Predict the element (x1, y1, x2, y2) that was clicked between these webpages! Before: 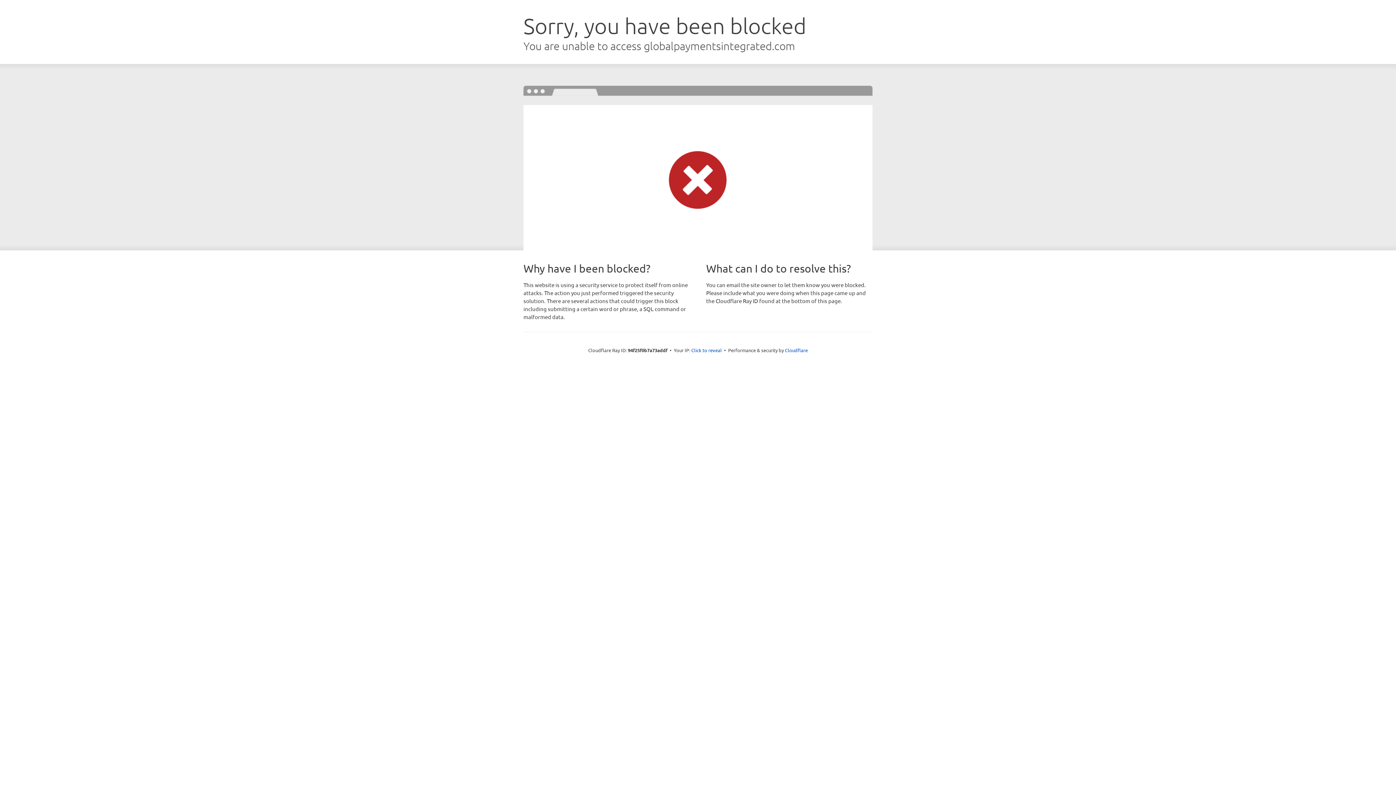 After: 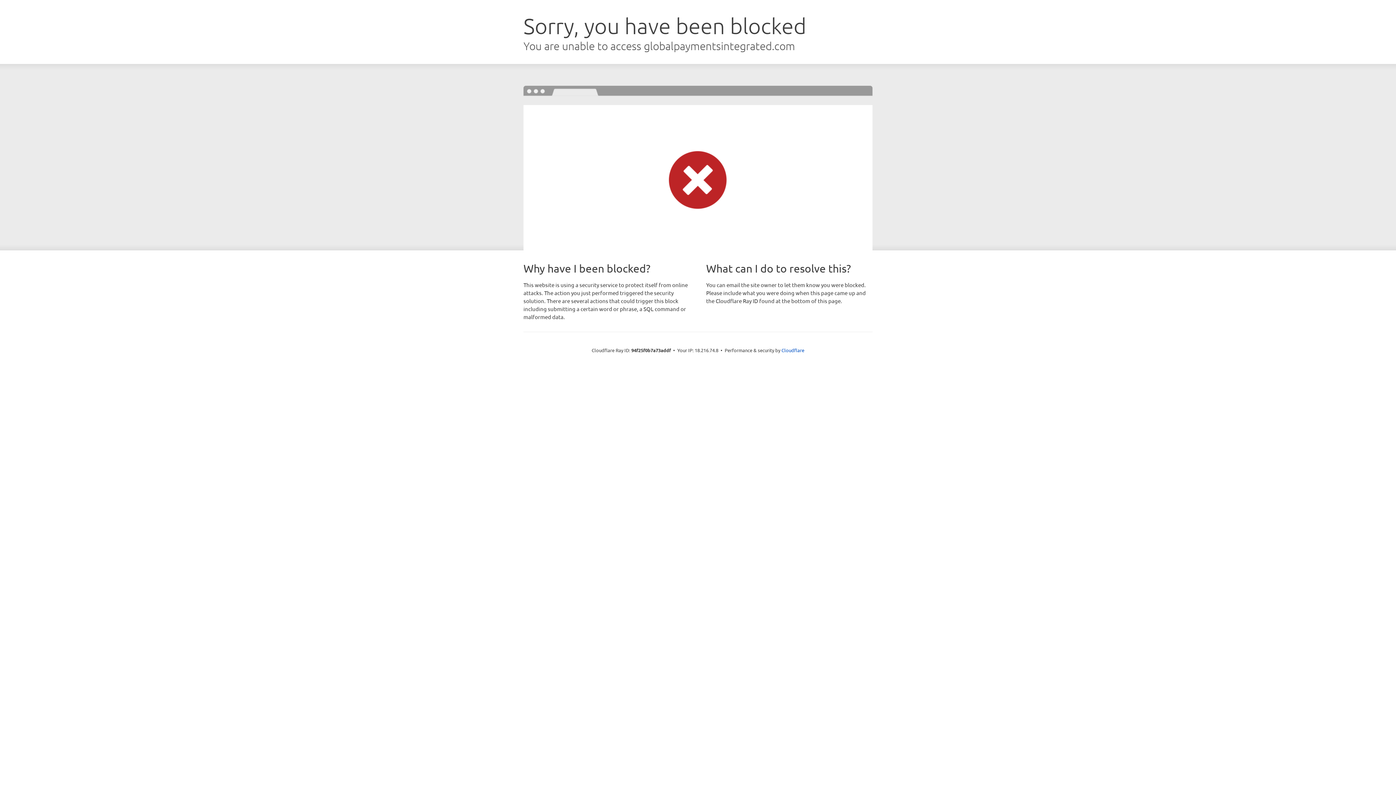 Action: bbox: (691, 346, 722, 353) label: Click to reveal